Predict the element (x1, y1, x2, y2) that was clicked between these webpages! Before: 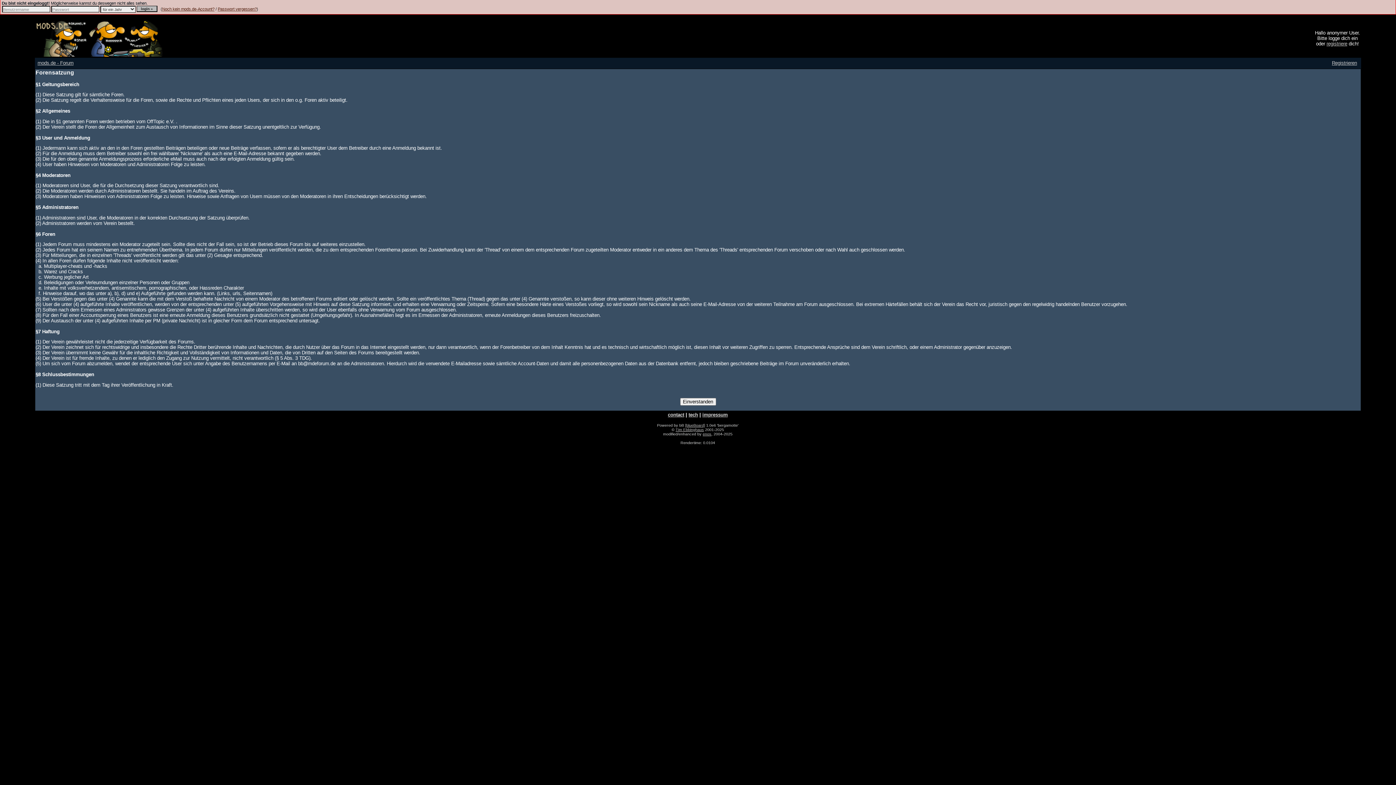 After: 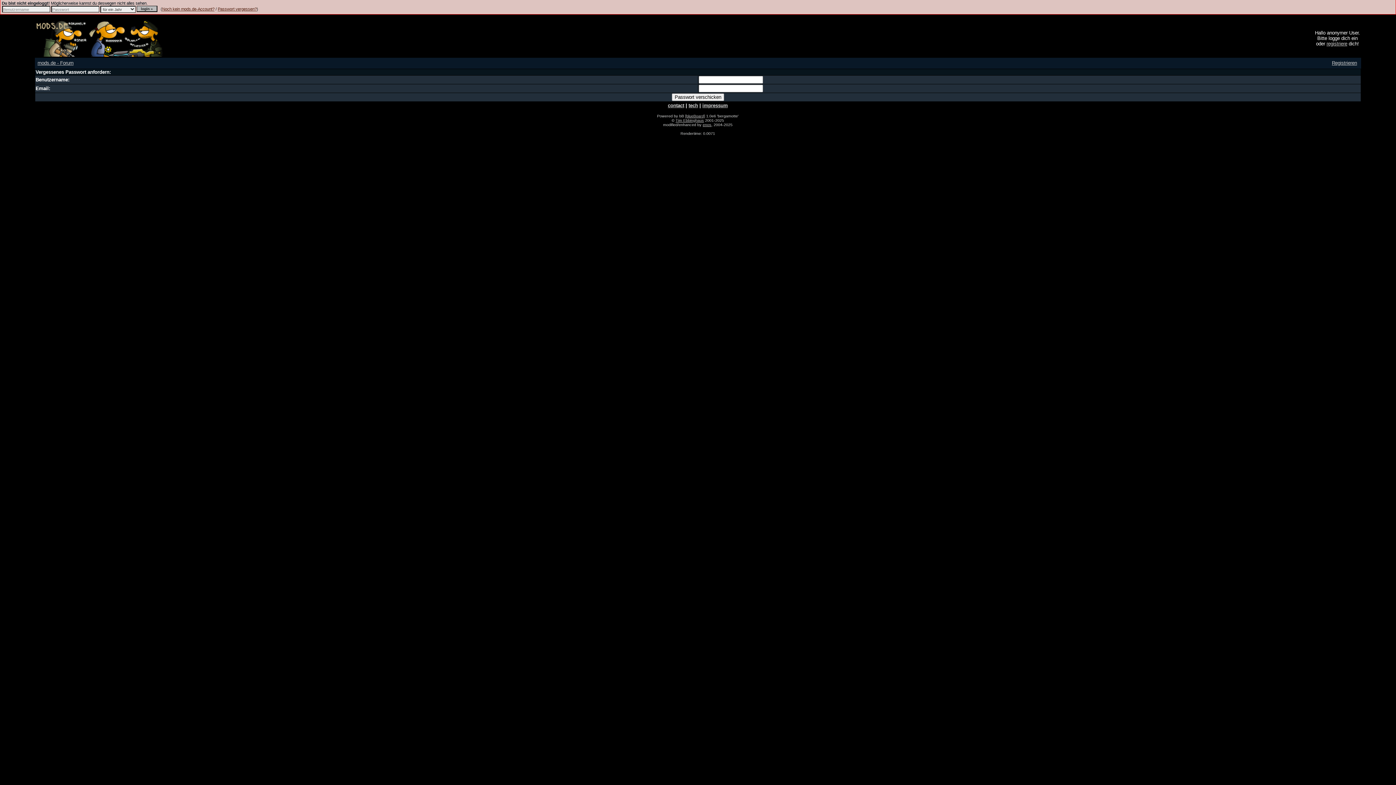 Action: bbox: (217, 6, 256, 11) label: Passwort vergessen?